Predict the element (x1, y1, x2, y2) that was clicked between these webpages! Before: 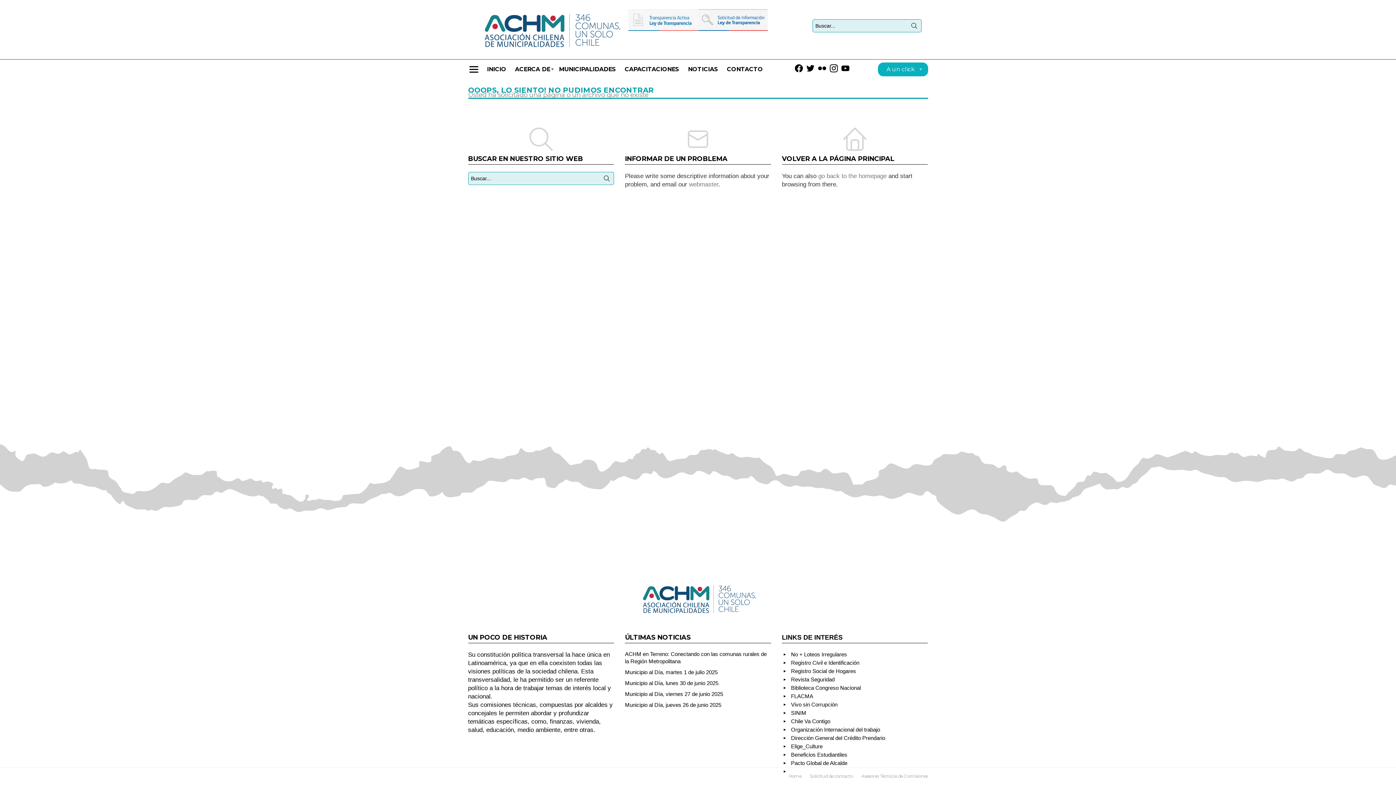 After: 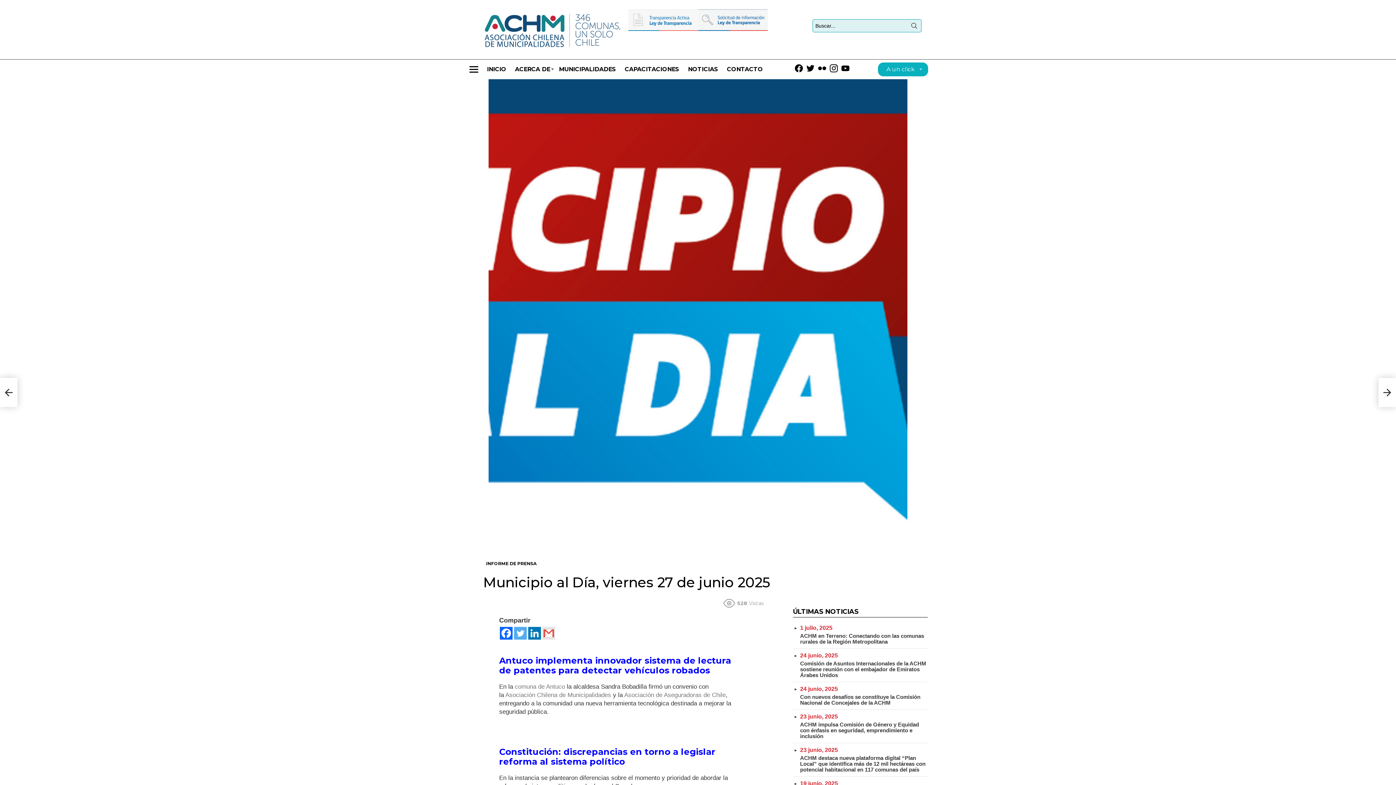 Action: bbox: (625, 691, 723, 697) label: Municipio al Día, viernes 27 de junio 2025